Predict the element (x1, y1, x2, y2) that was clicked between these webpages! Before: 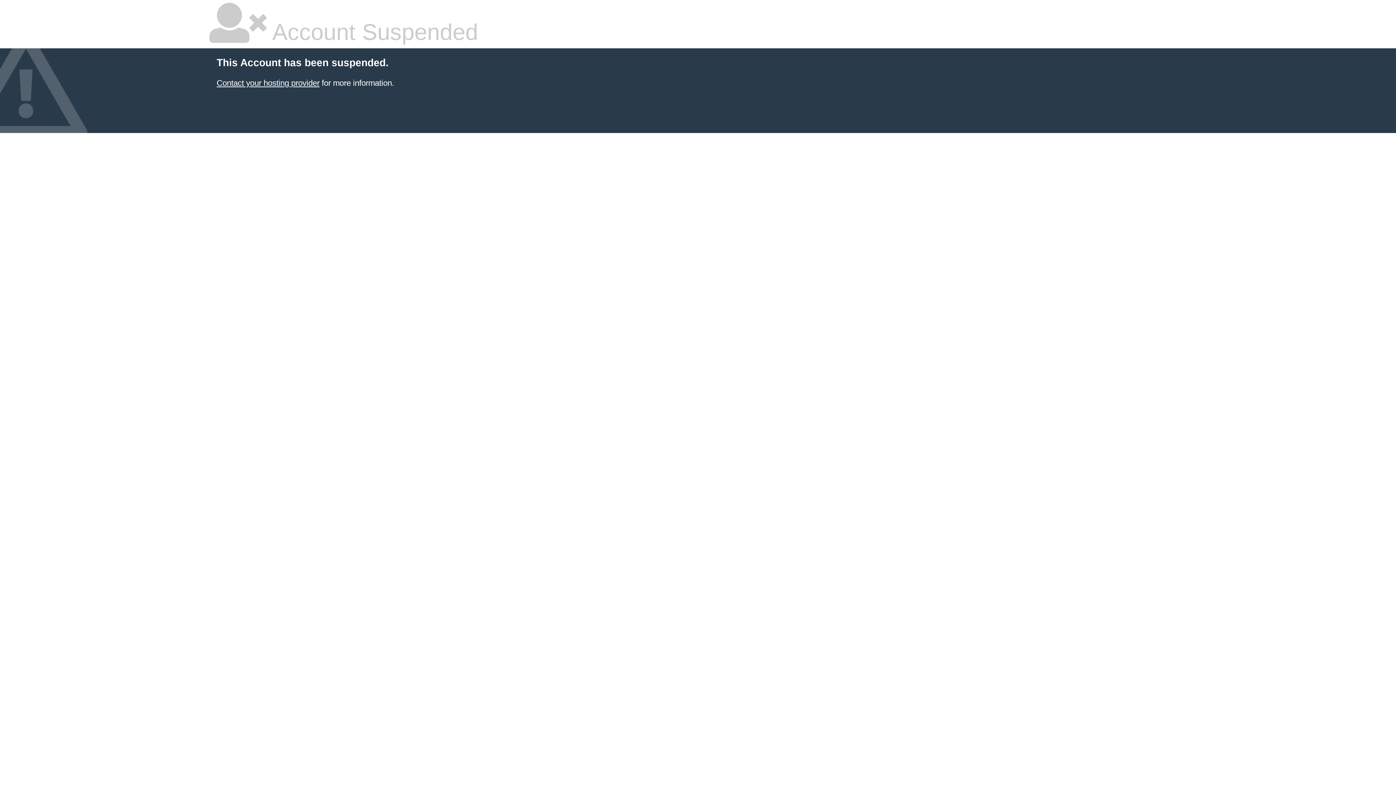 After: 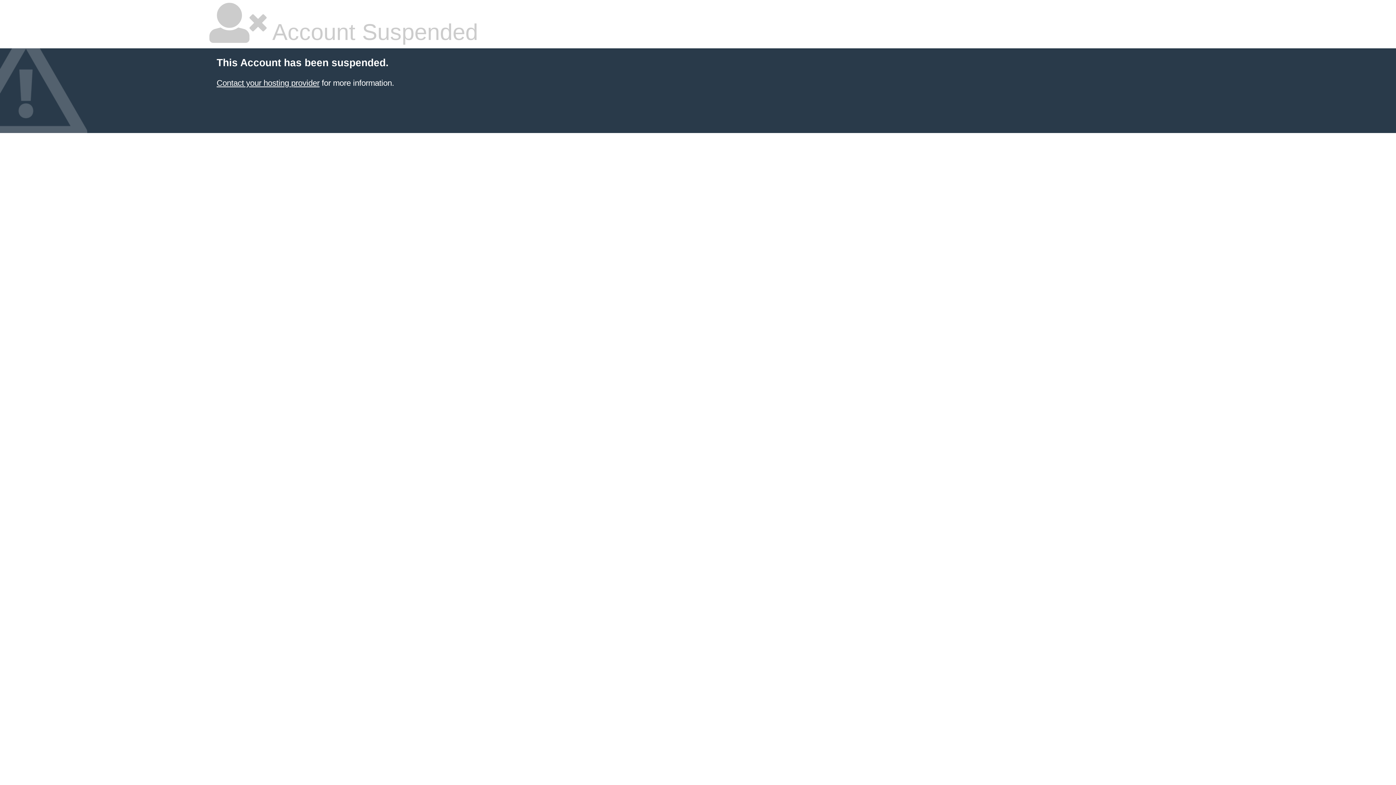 Action: bbox: (216, 78, 319, 87) label: Contact your hosting provider